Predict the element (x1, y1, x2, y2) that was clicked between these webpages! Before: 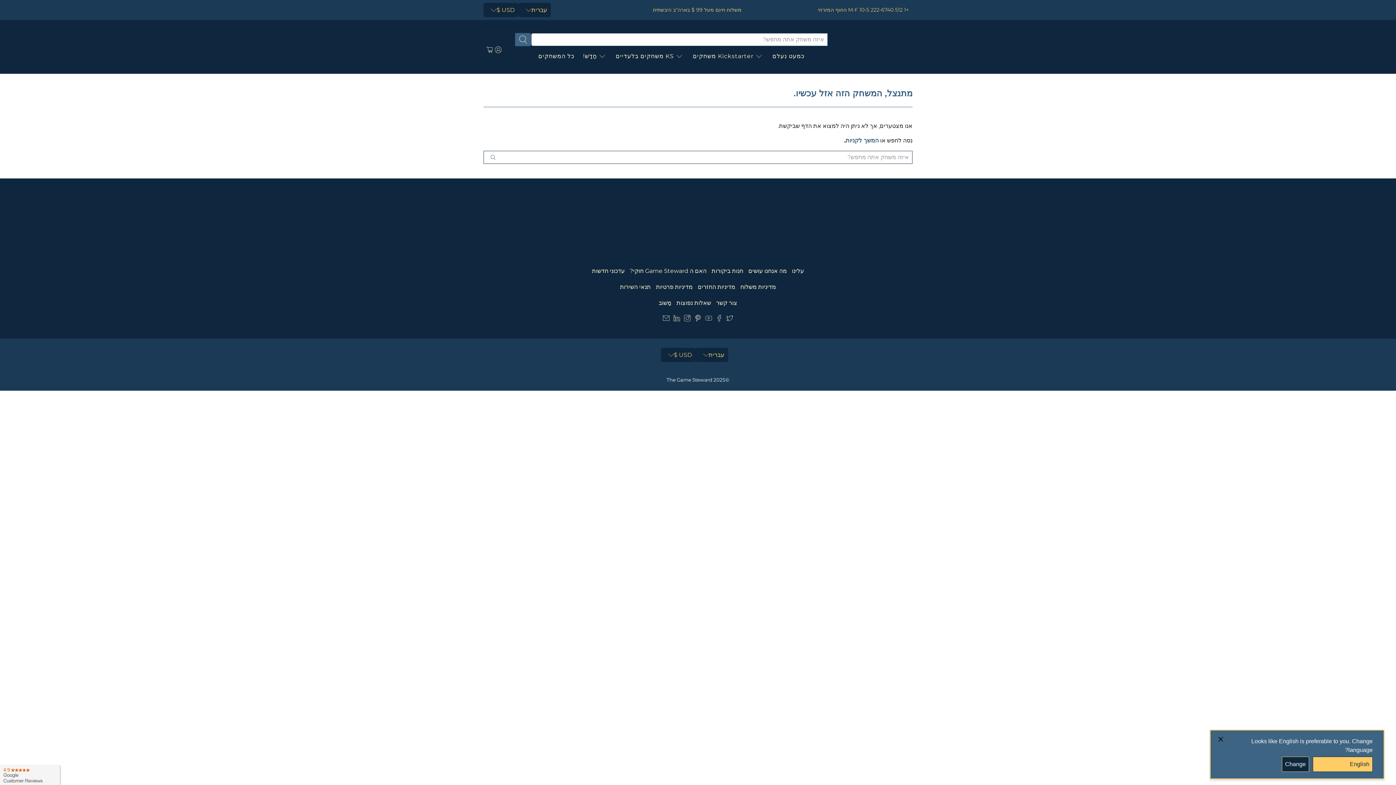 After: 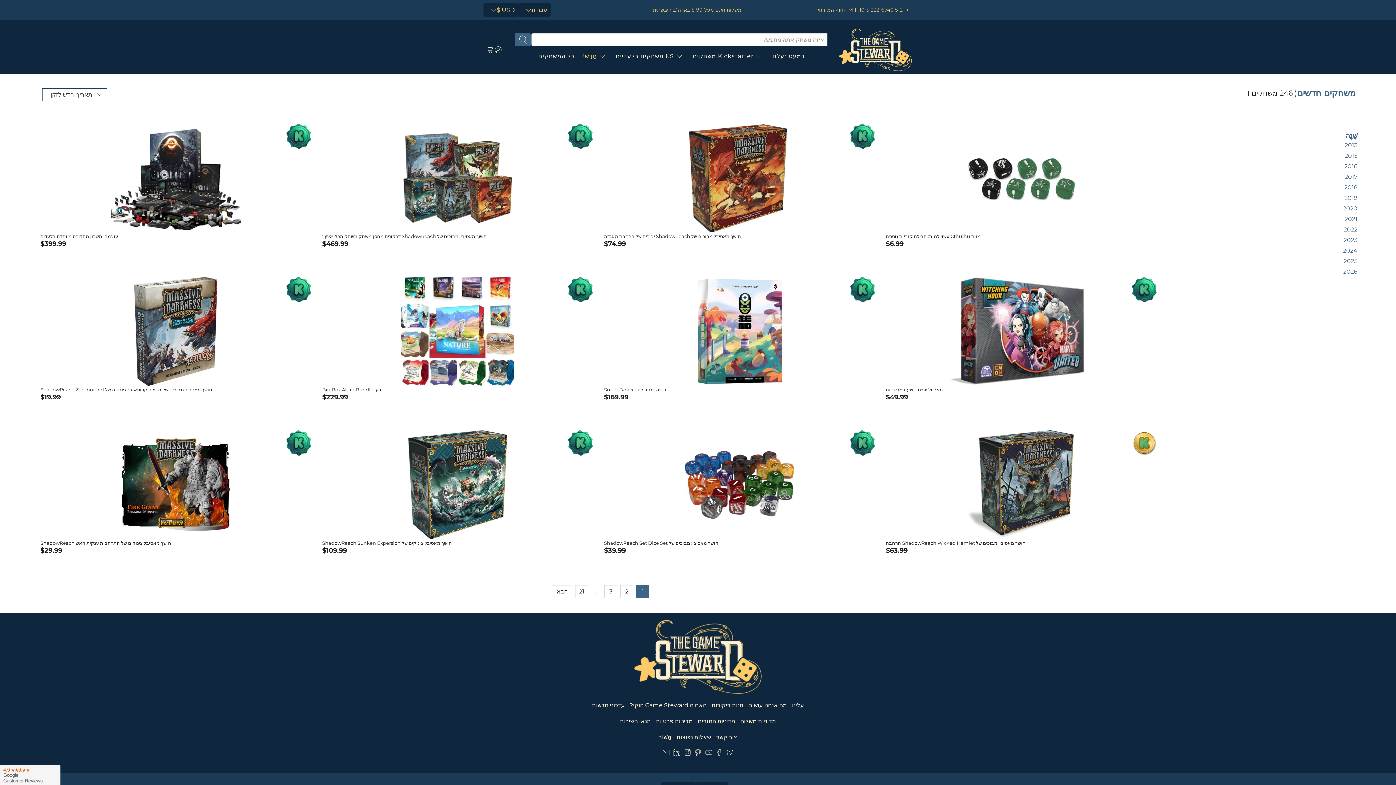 Action: bbox: (578, 46, 611, 66) label: חָדָשׁ!